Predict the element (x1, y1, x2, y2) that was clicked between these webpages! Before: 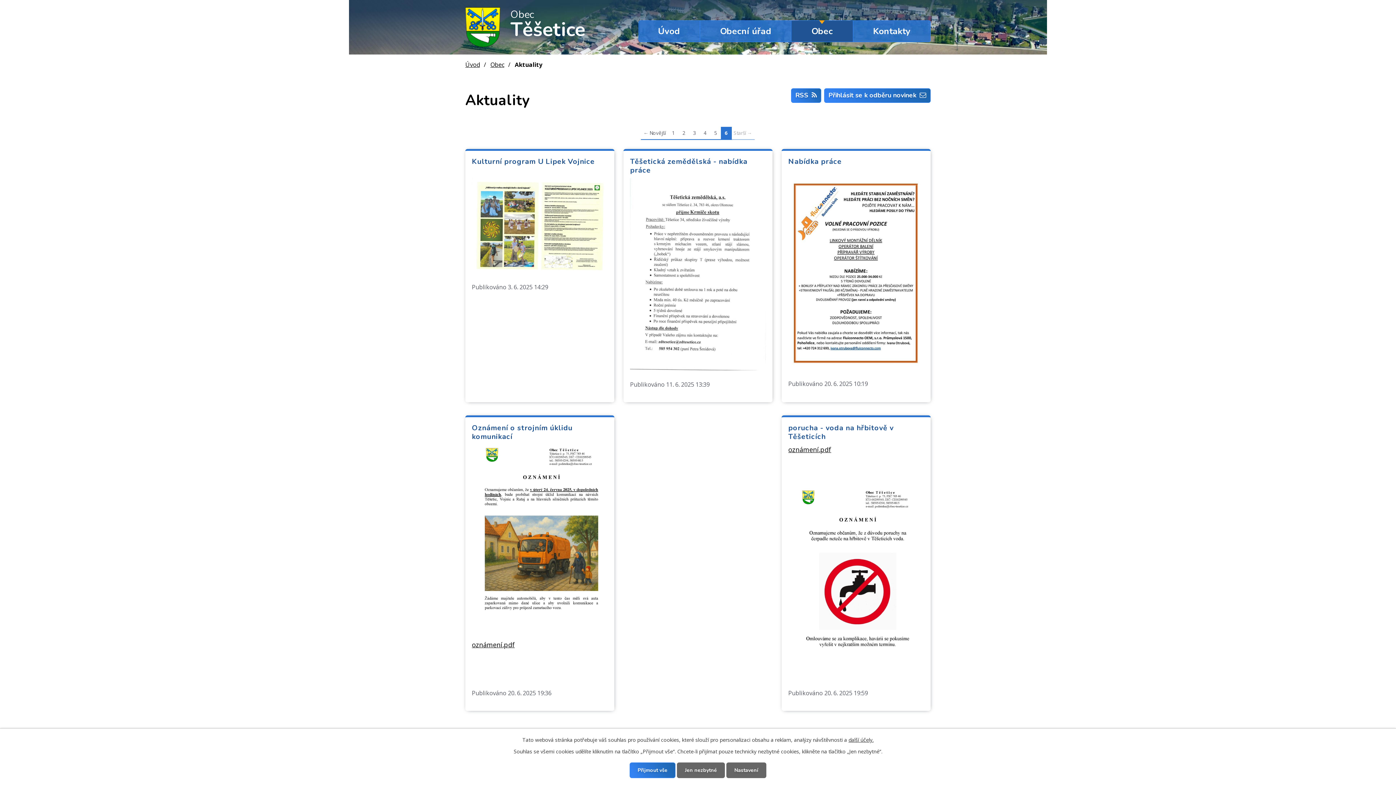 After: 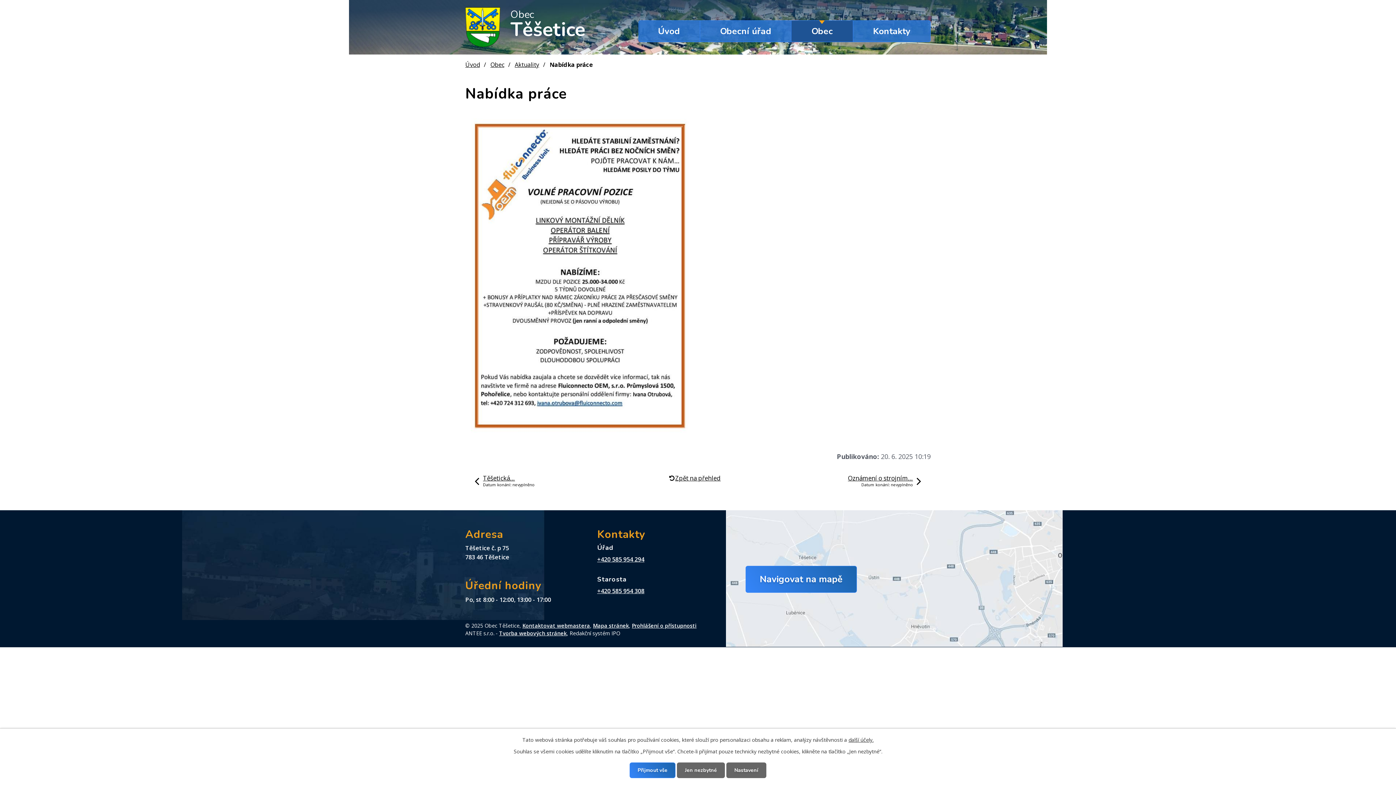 Action: bbox: (788, 156, 841, 166) label: Nabídka práce